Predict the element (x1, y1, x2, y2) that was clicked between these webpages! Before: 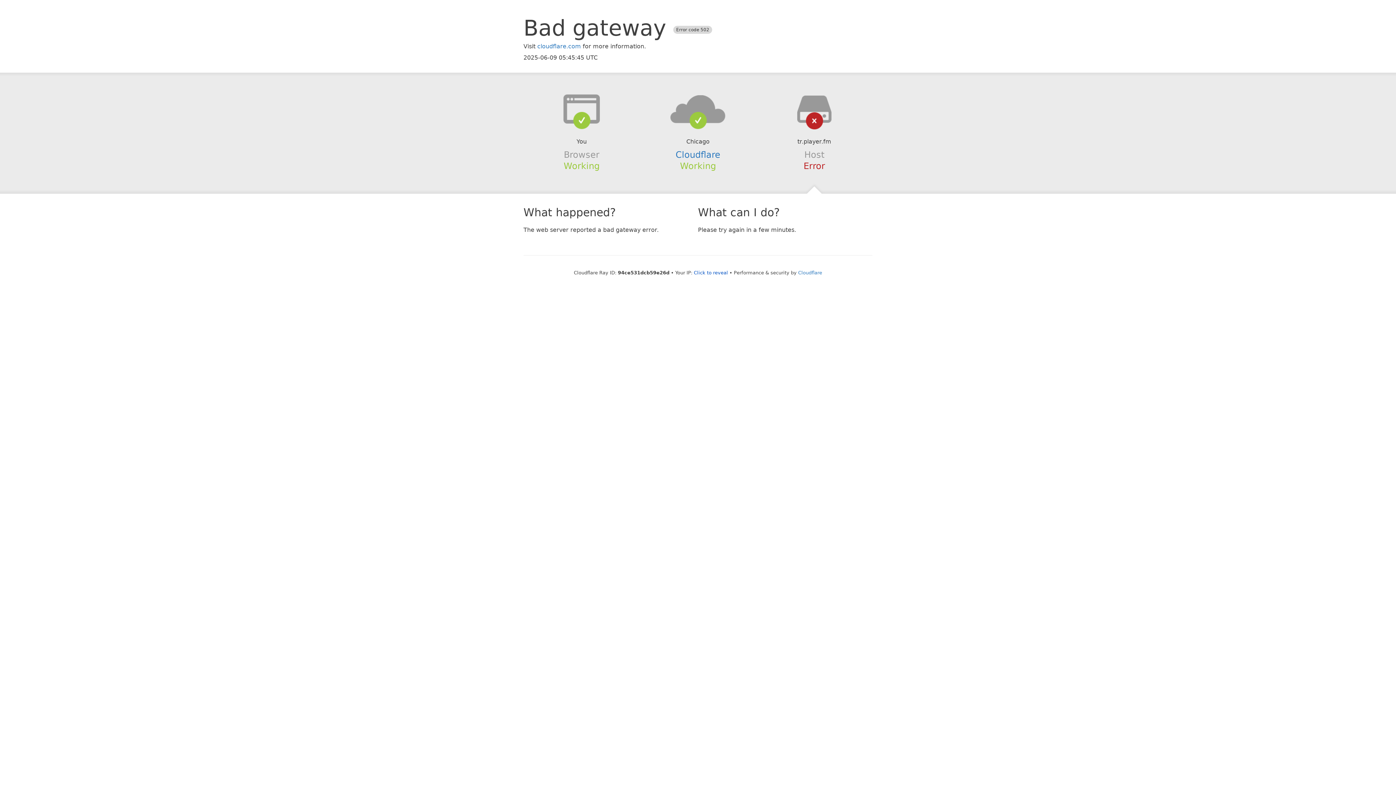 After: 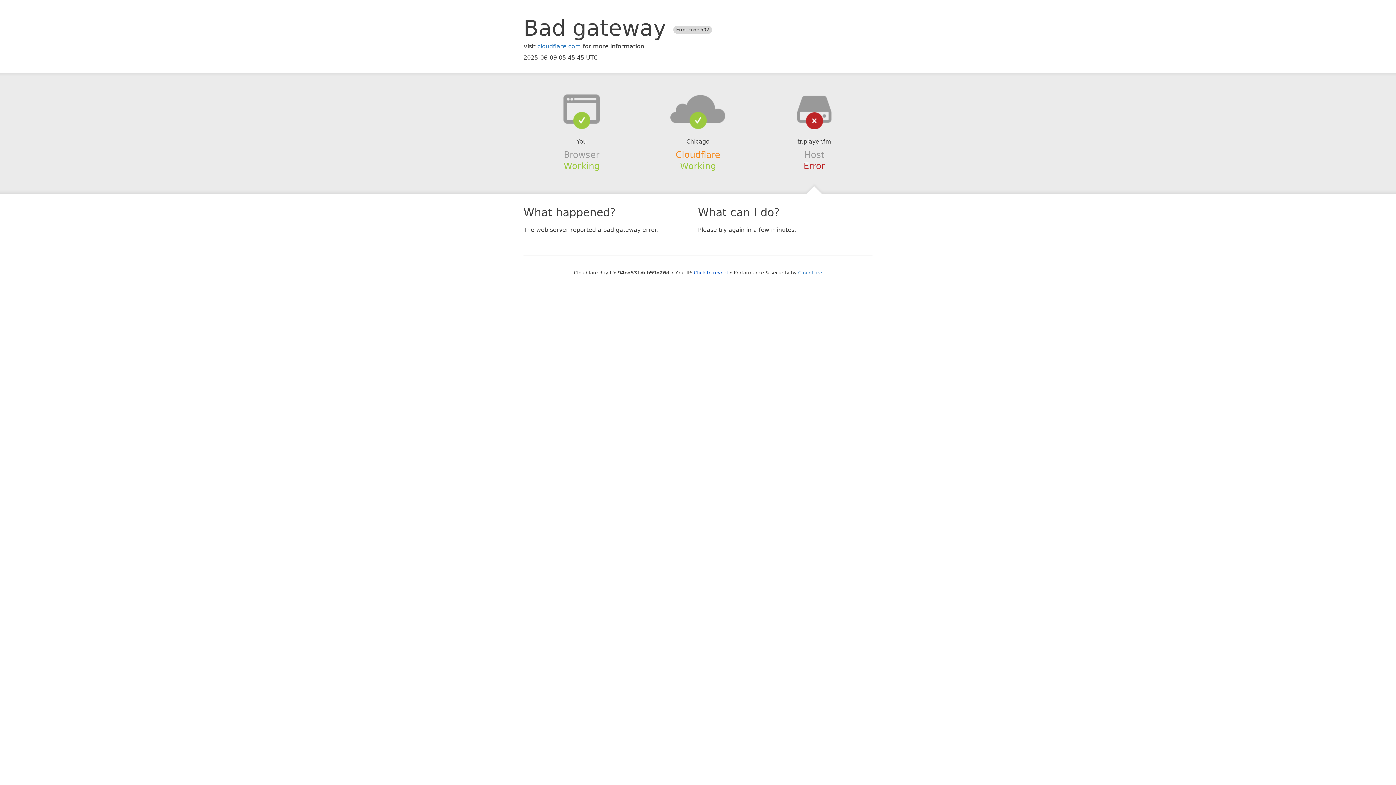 Action: bbox: (675, 149, 720, 159) label: Cloudflare